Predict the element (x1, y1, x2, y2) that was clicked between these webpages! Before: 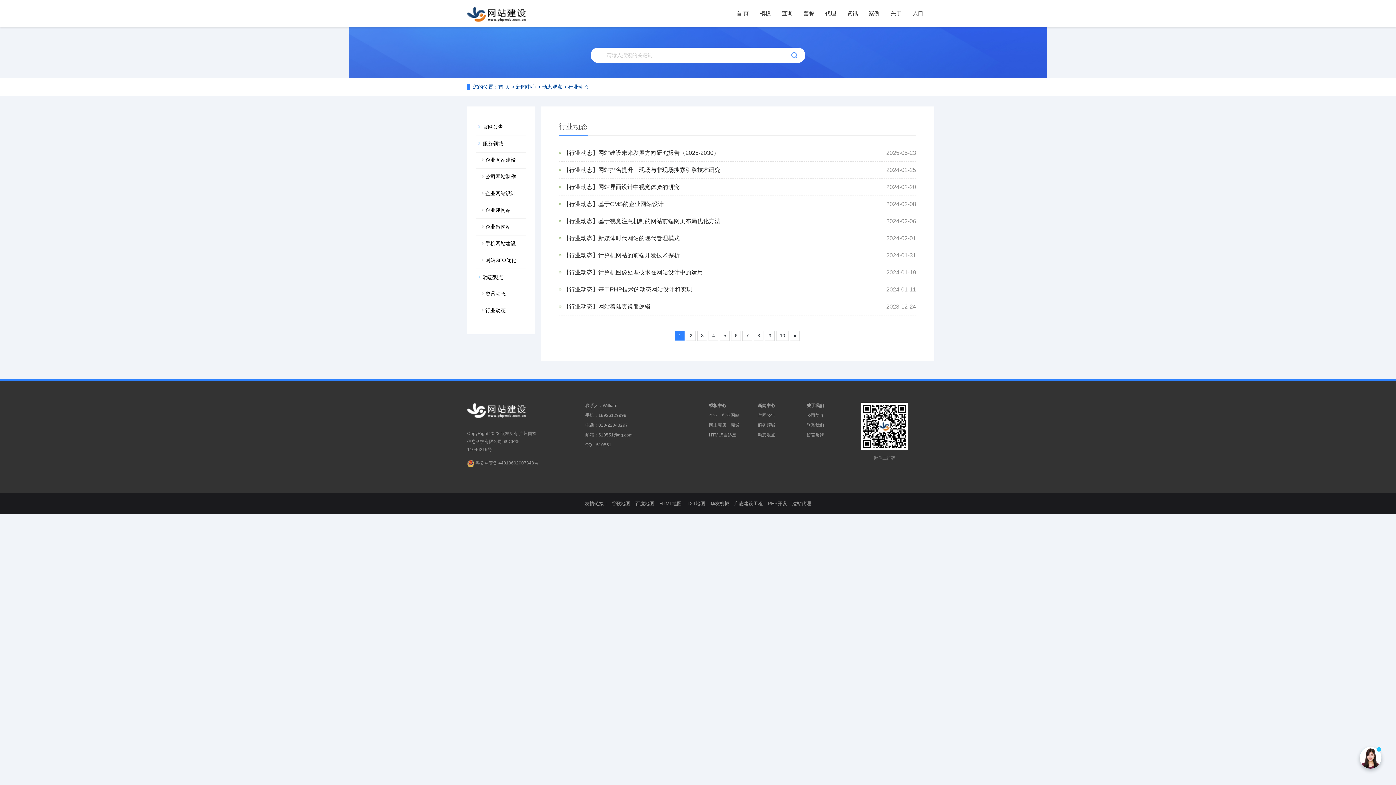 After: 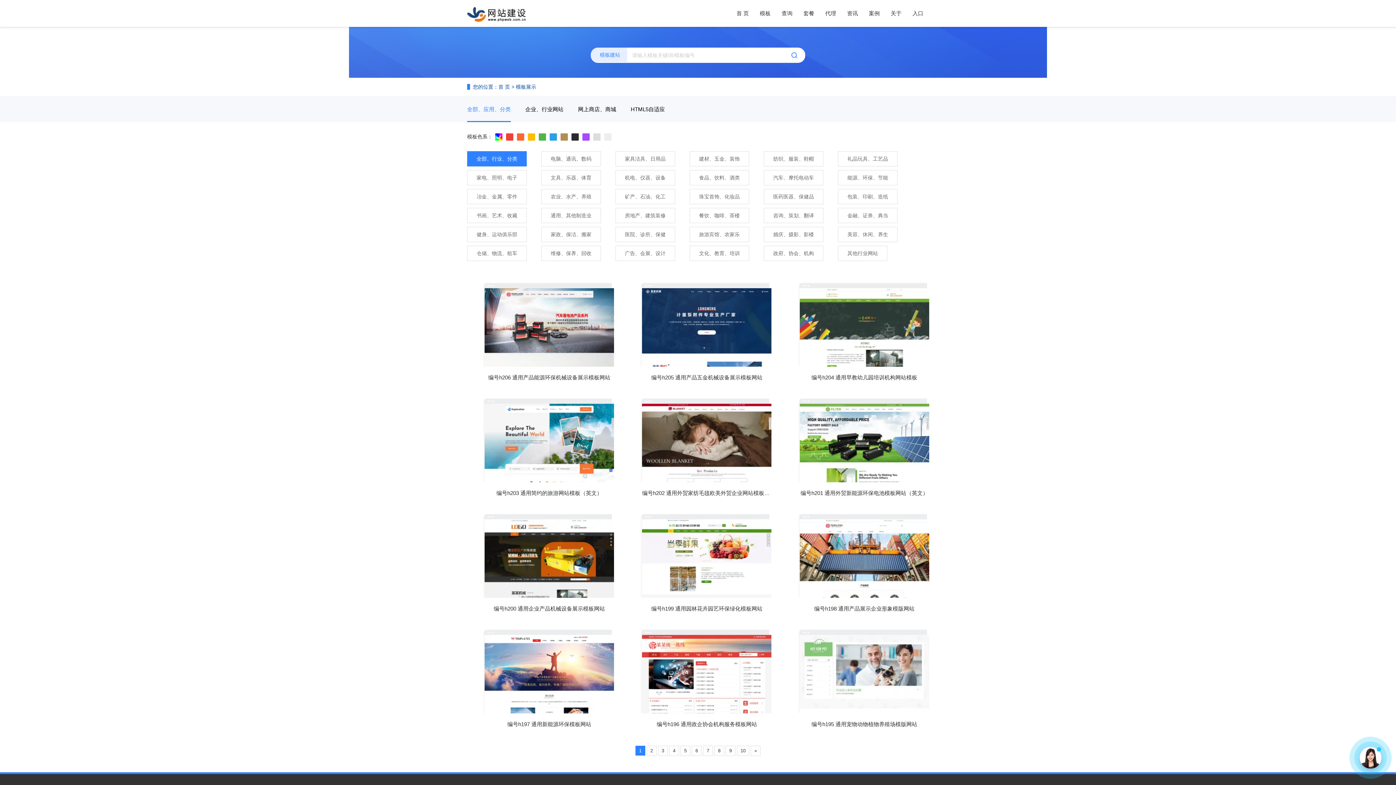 Action: bbox: (754, 0, 776, 26) label: 模板